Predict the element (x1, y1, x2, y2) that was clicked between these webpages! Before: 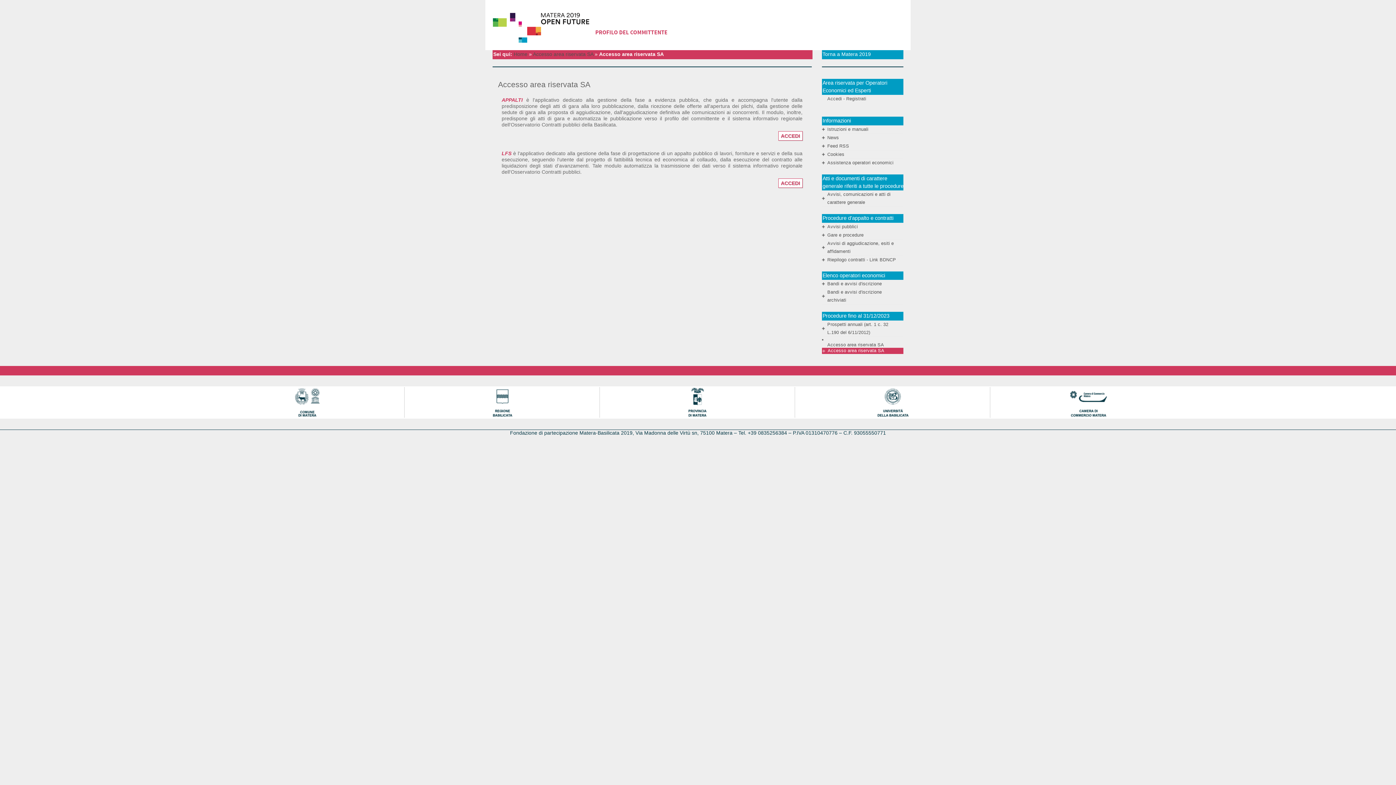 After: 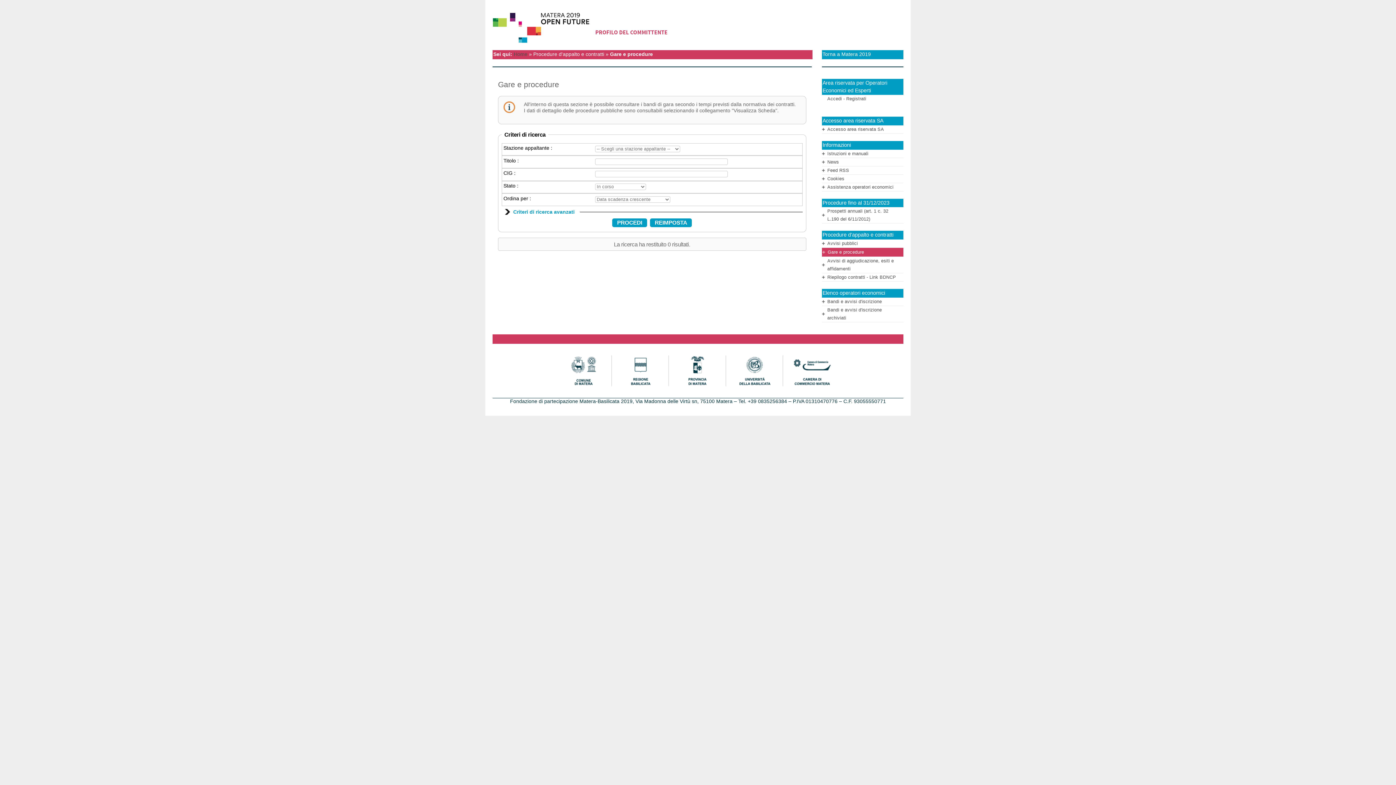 Action: label: Gare e procedure bbox: (827, 232, 863, 237)